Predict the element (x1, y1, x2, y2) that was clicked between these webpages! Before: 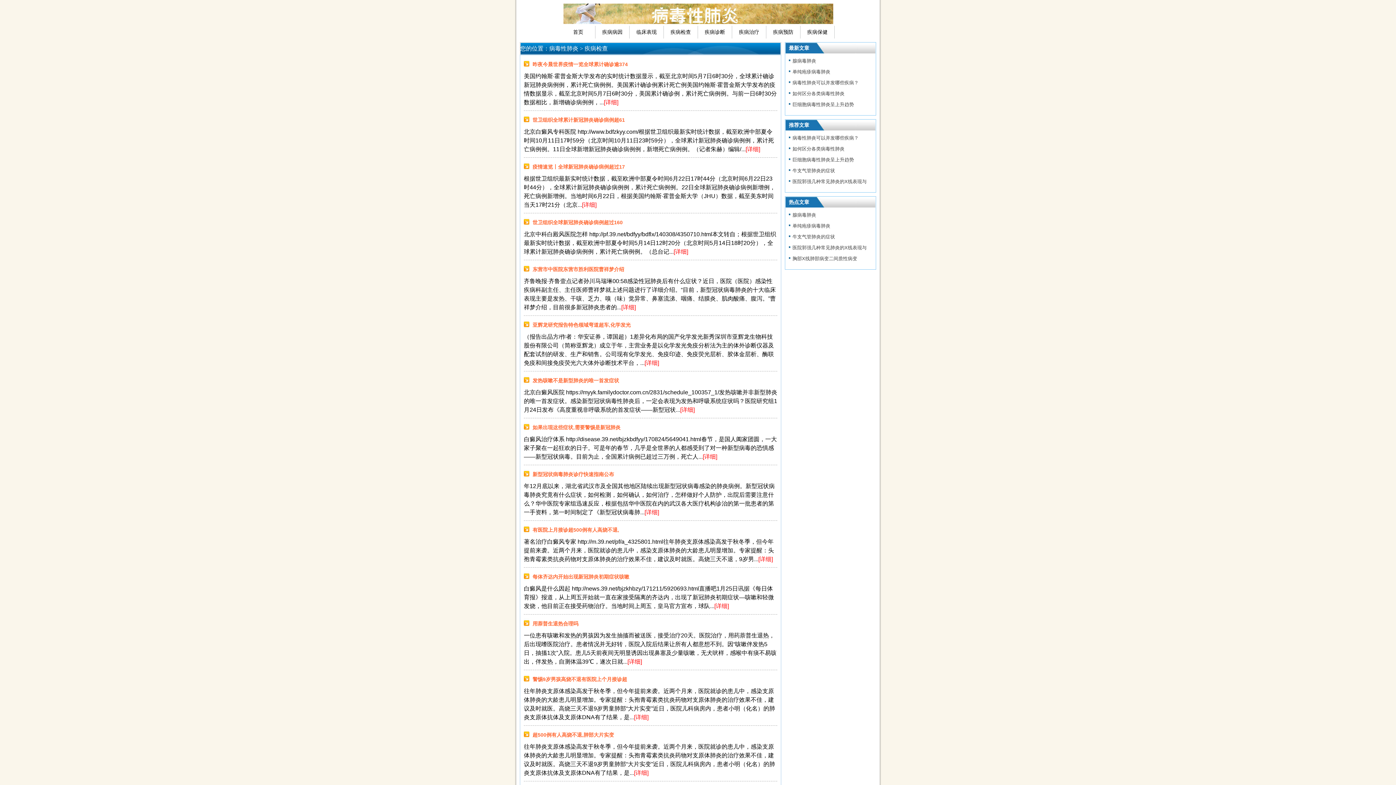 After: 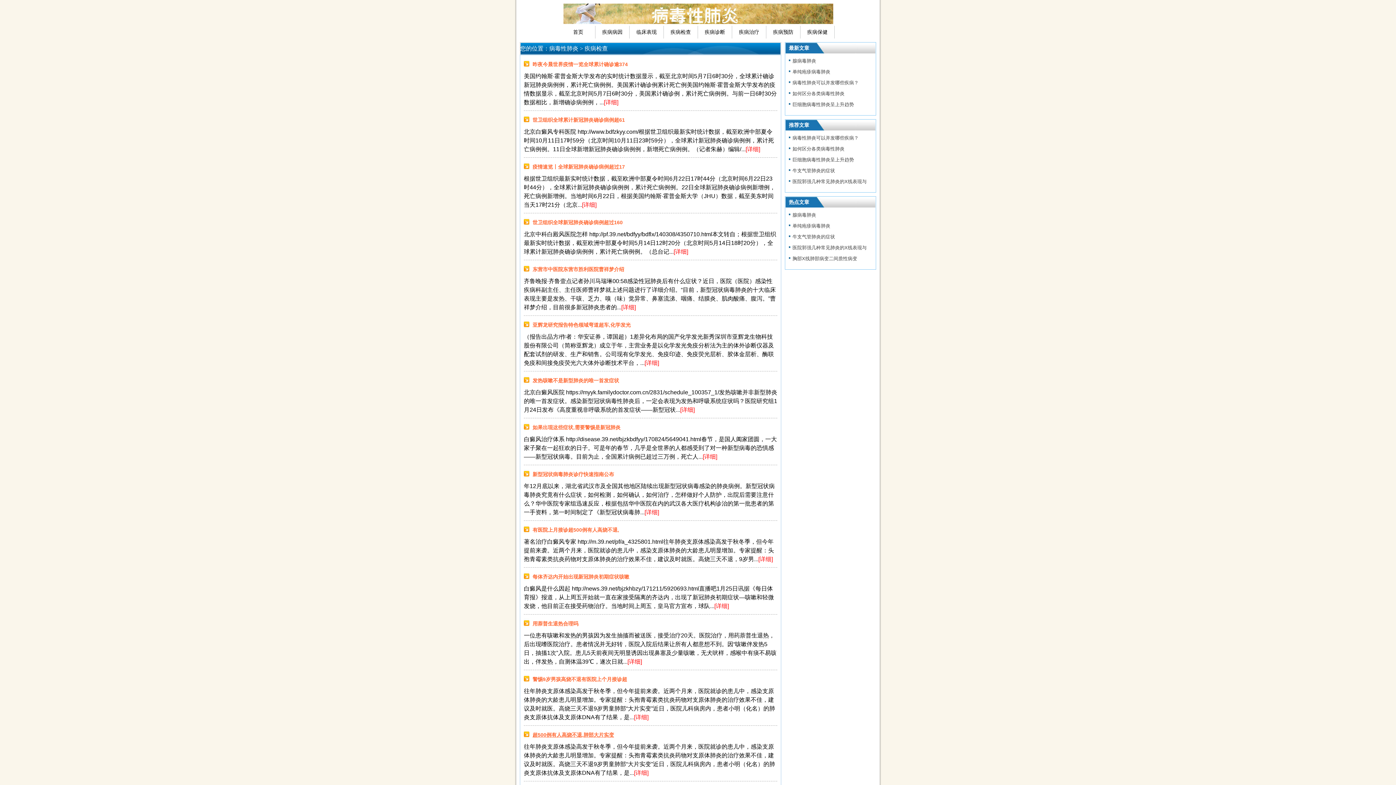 Action: label: 超500例有人高烧不退,肺部大片实变 bbox: (532, 732, 614, 738)